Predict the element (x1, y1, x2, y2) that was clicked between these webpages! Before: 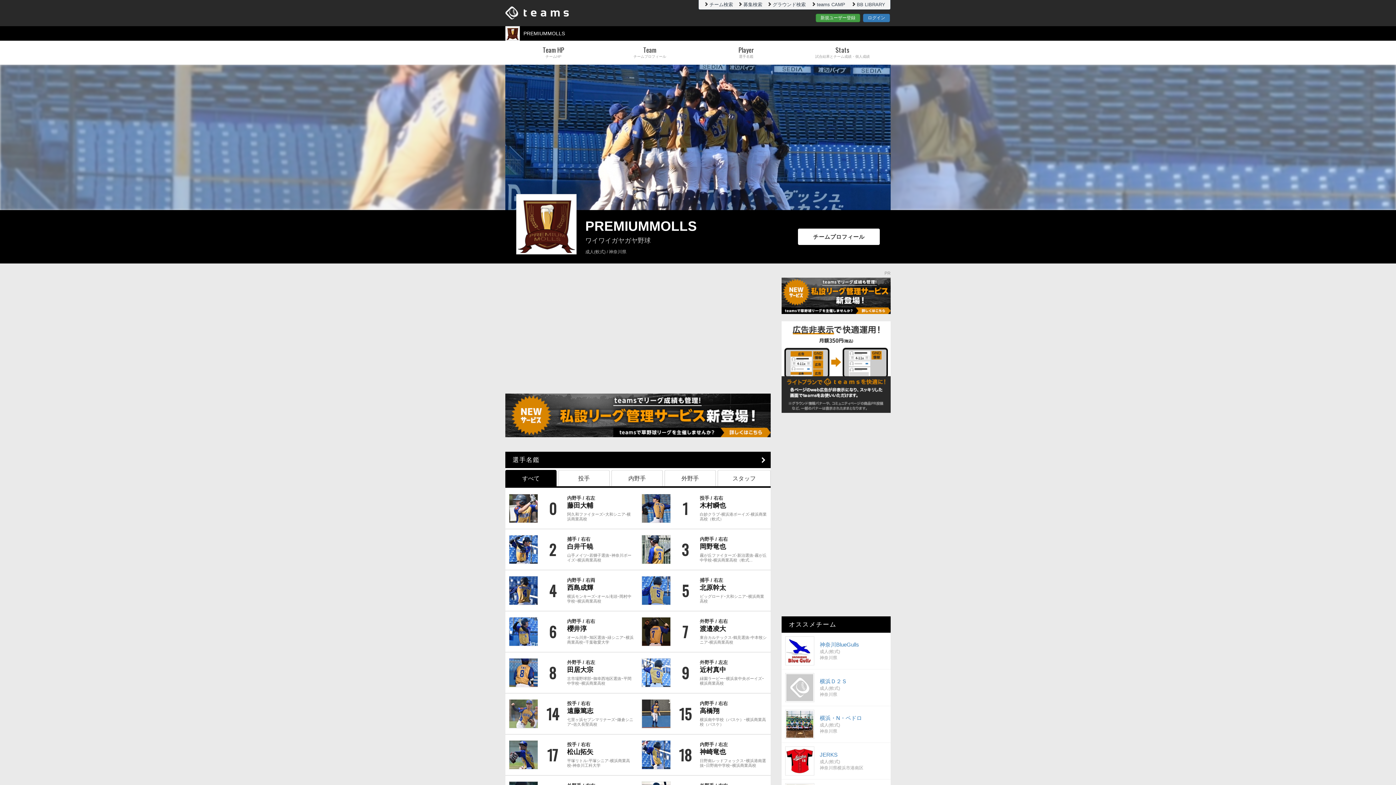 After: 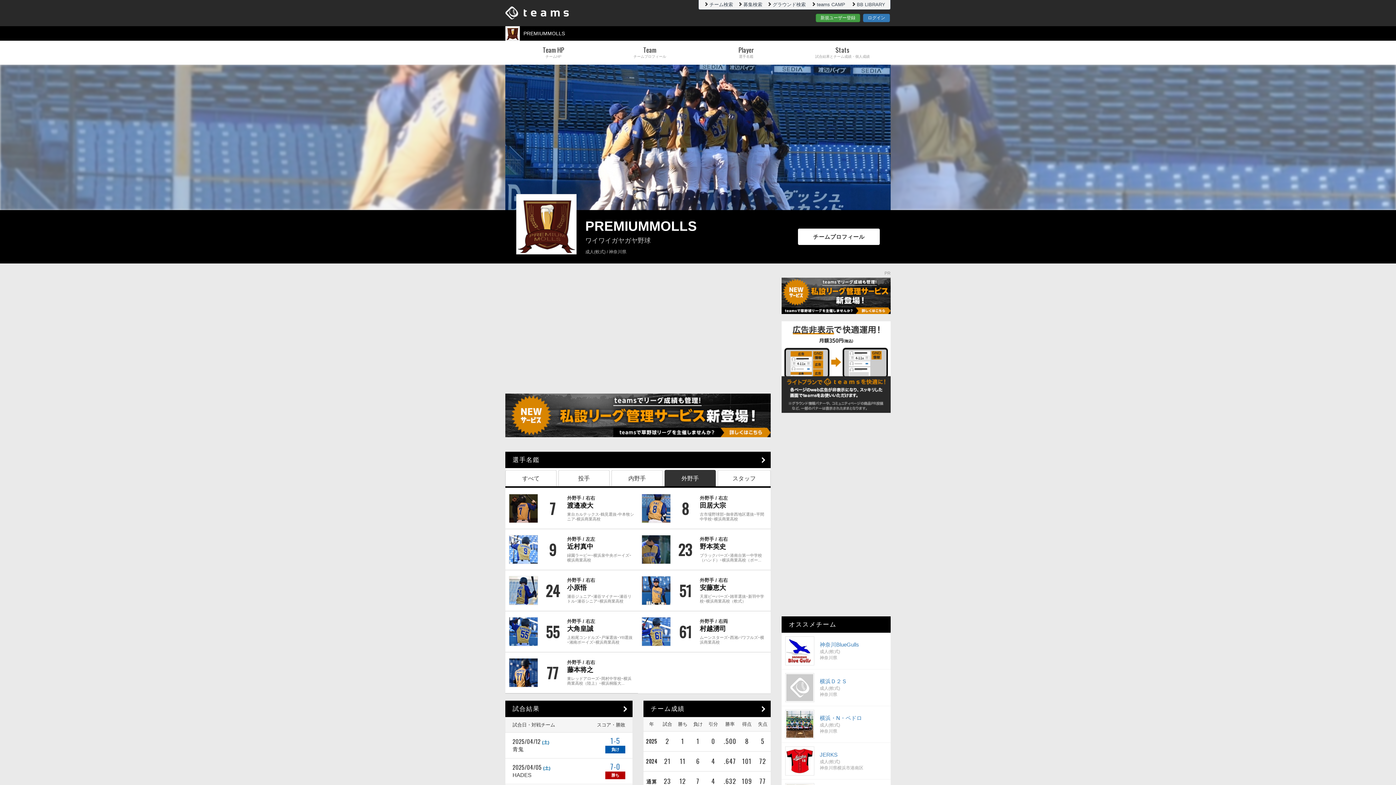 Action: label: 外野手 bbox: (664, 470, 716, 486)